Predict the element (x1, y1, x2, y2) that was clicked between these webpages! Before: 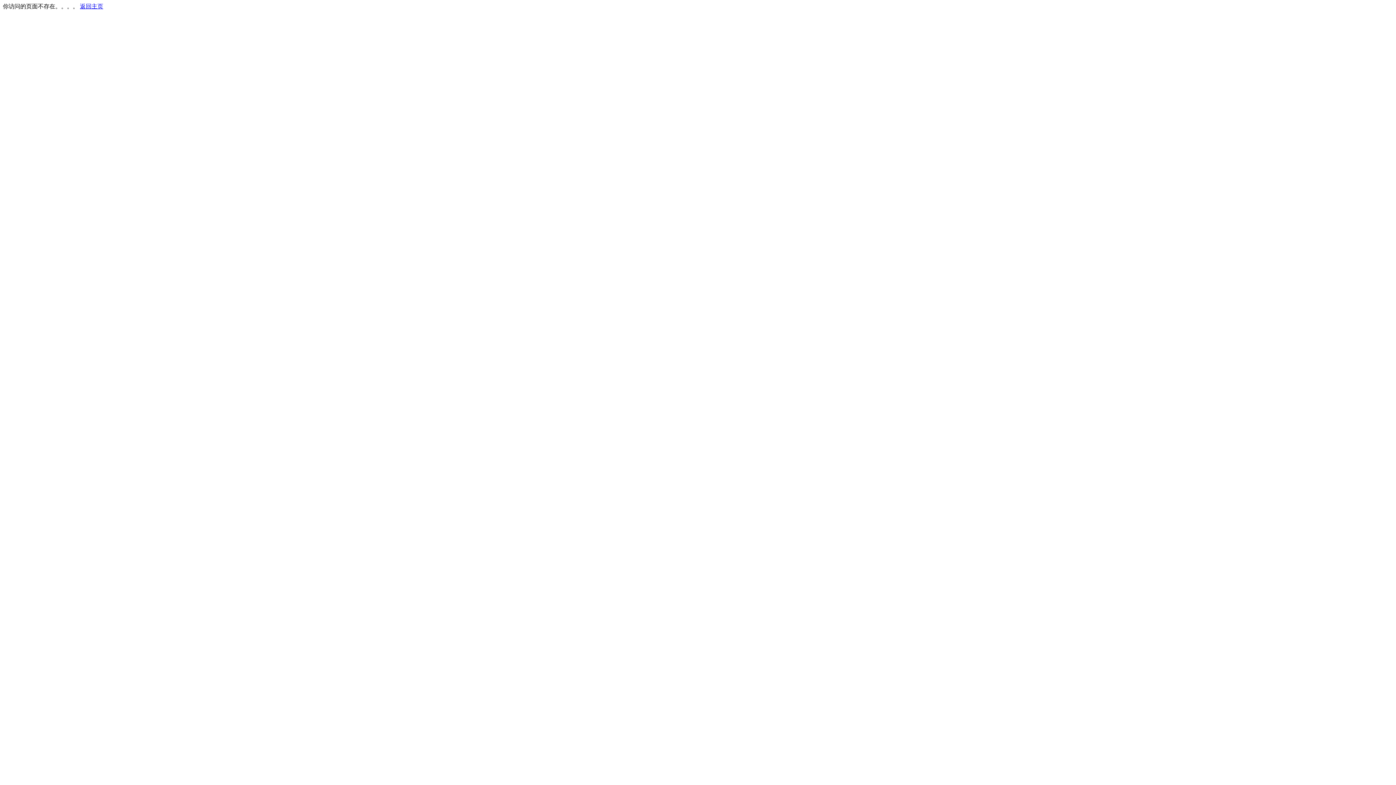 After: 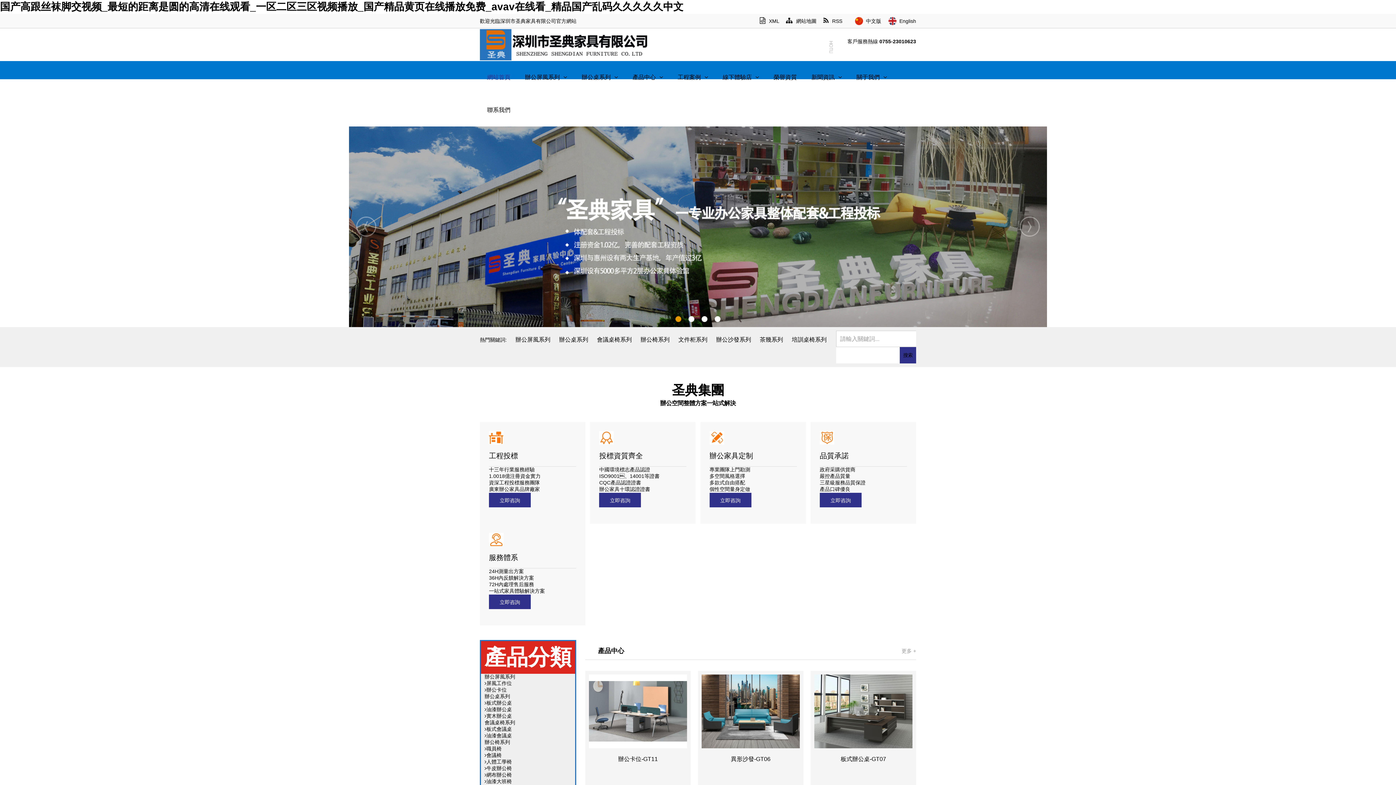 Action: label: 返回主页 bbox: (80, 3, 103, 9)